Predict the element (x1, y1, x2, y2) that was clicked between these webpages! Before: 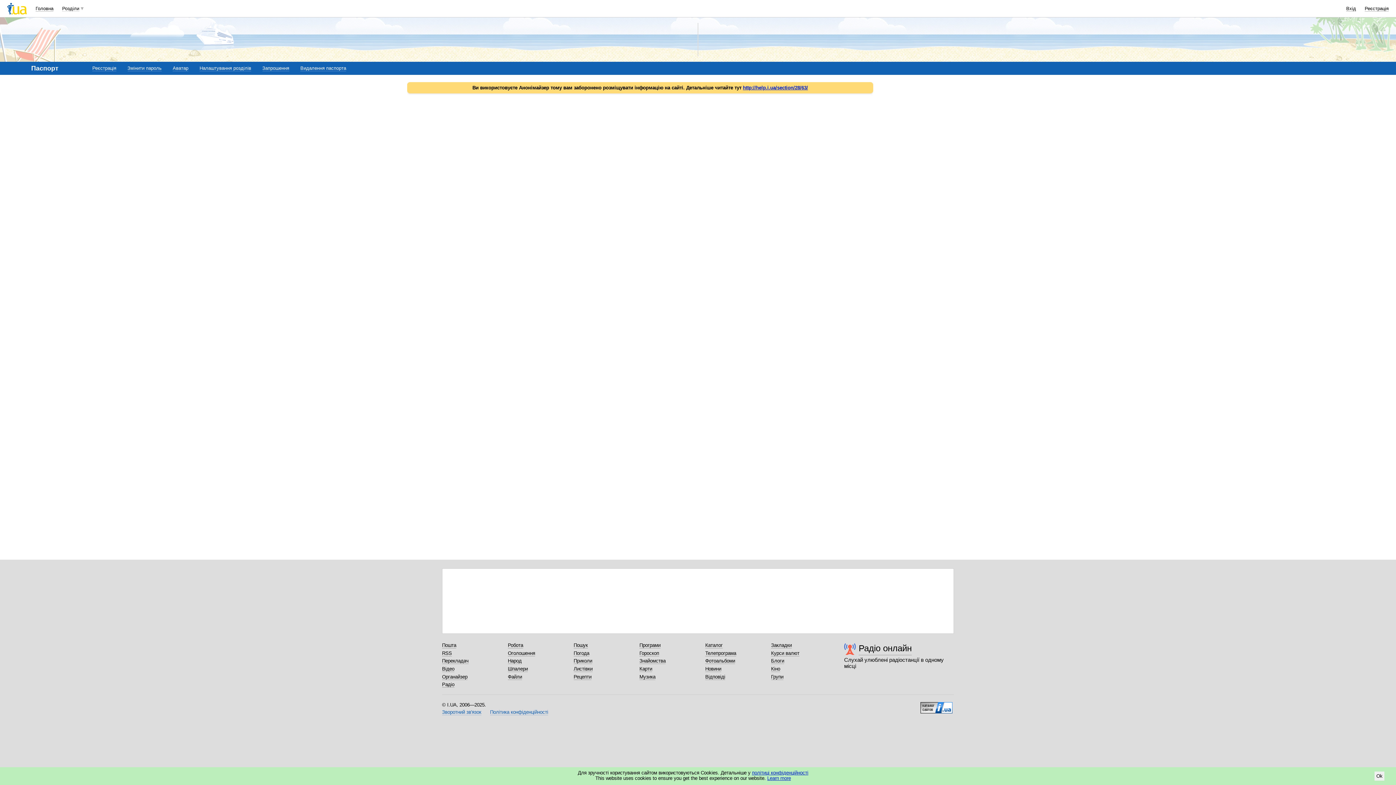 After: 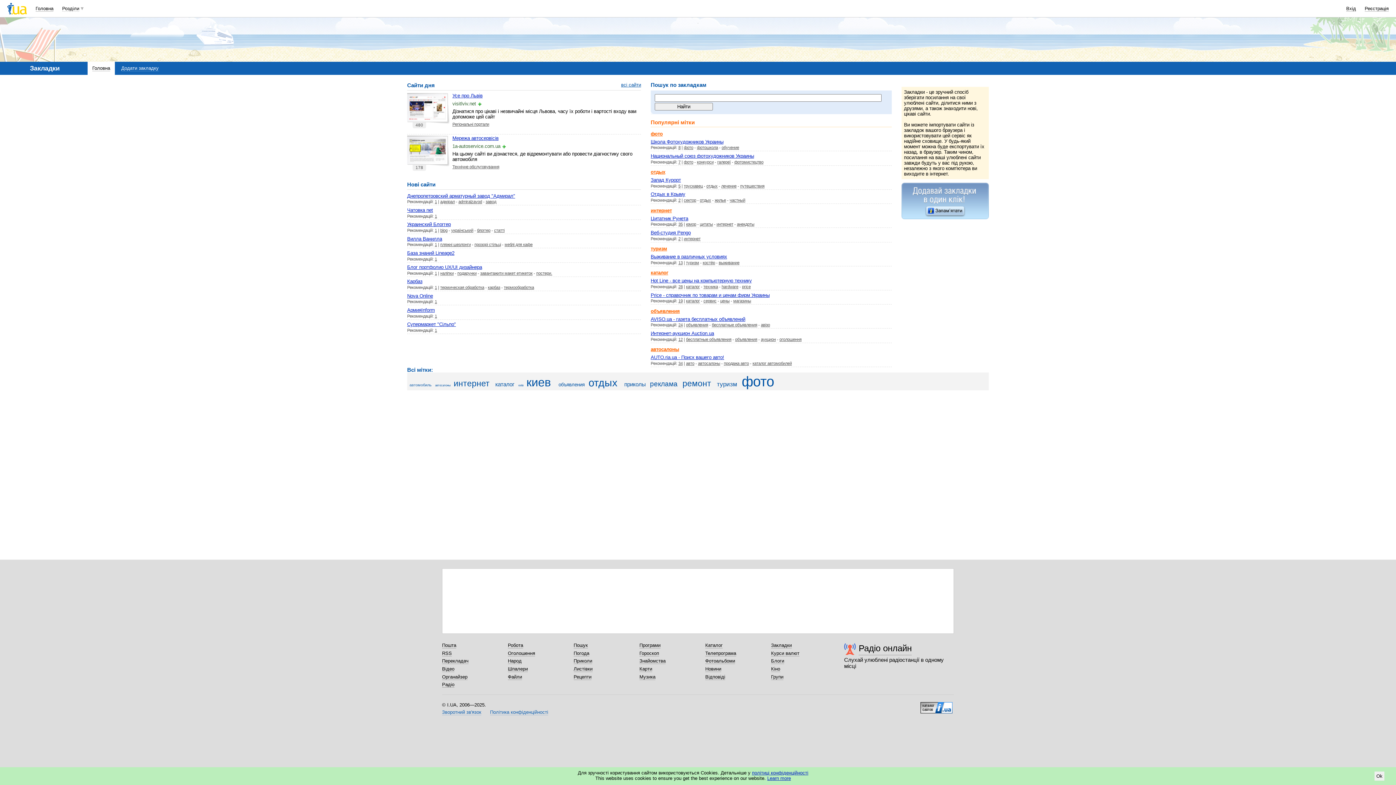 Action: bbox: (771, 642, 792, 648) label: Закладки